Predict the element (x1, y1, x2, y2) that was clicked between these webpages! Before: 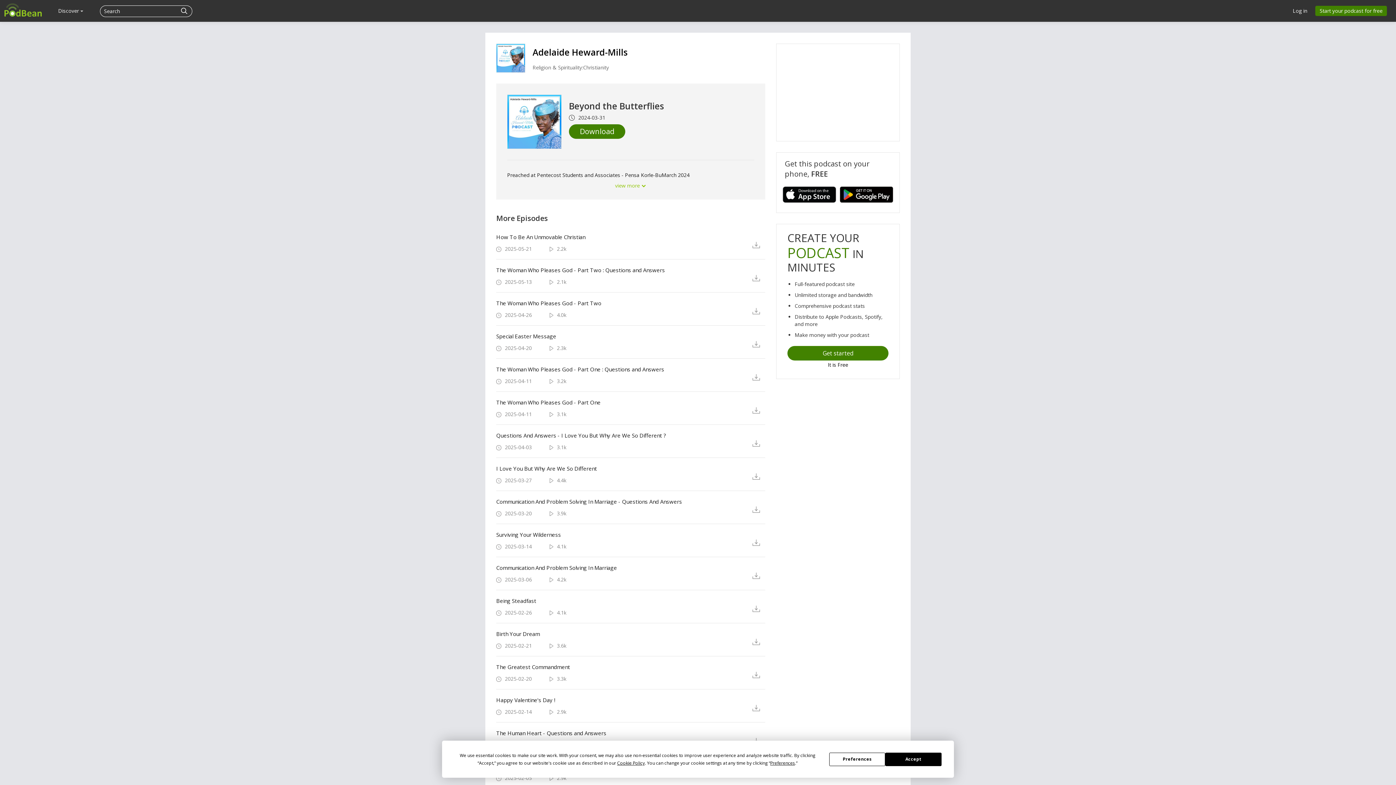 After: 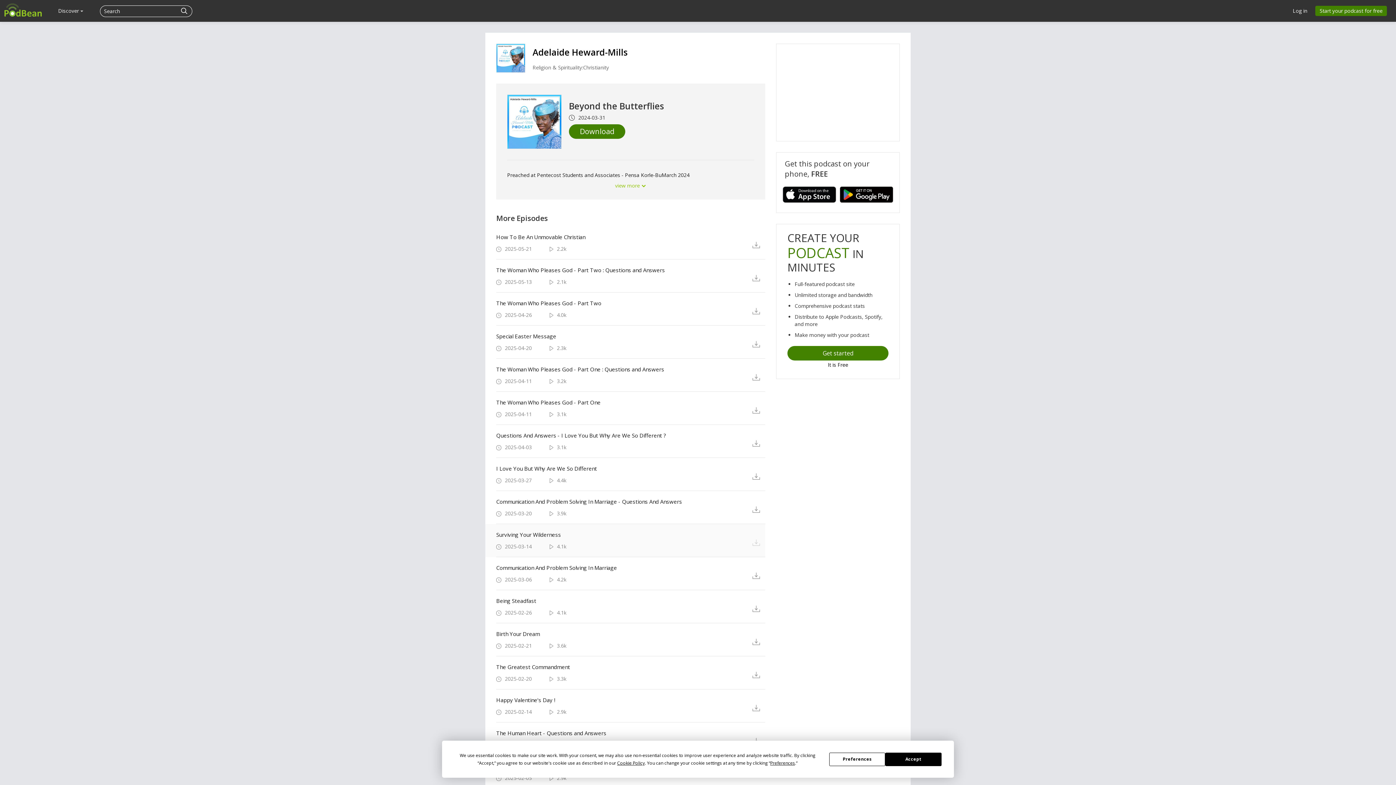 Action: bbox: (752, 538, 765, 547)